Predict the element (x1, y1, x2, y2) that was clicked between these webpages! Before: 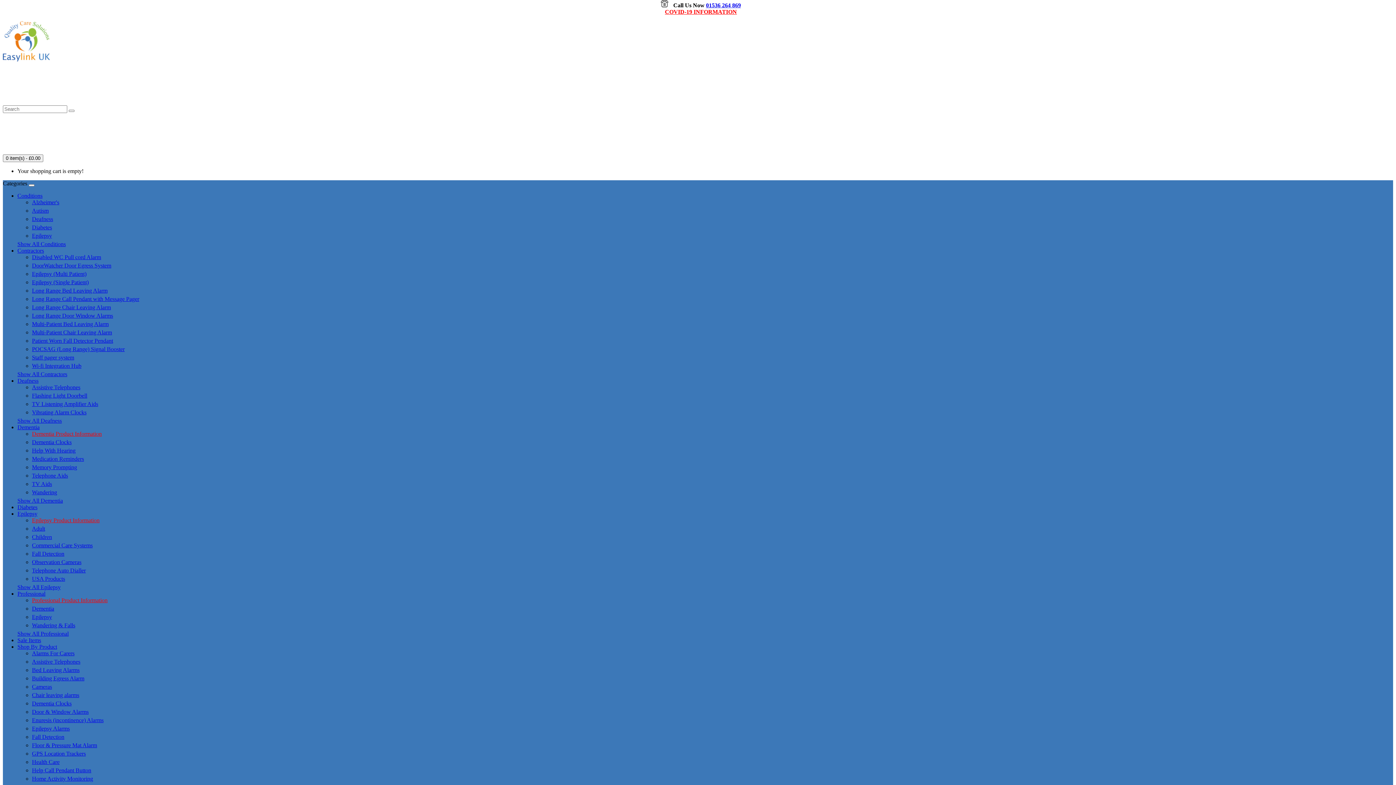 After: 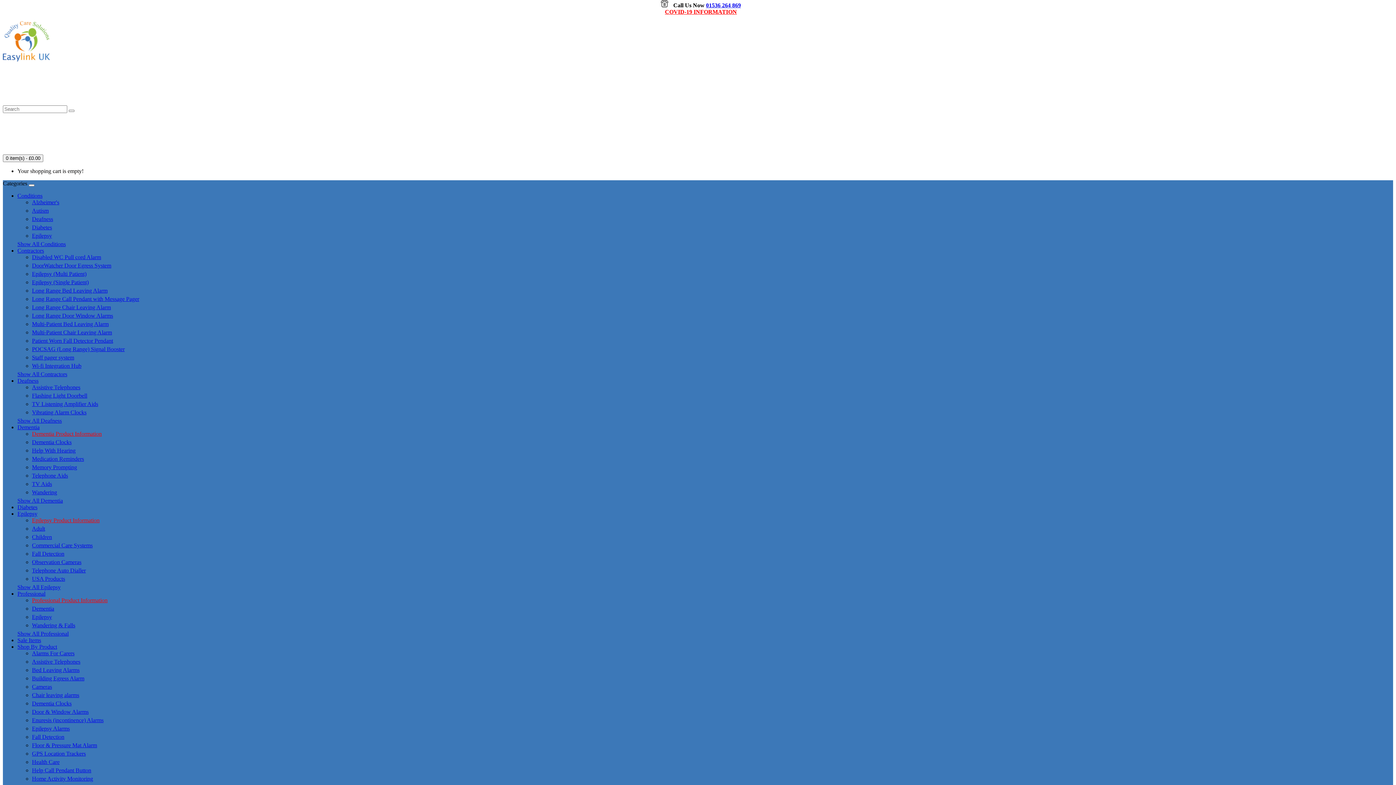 Action: bbox: (32, 254, 101, 260) label: Disabled WC Pull cord Alarm